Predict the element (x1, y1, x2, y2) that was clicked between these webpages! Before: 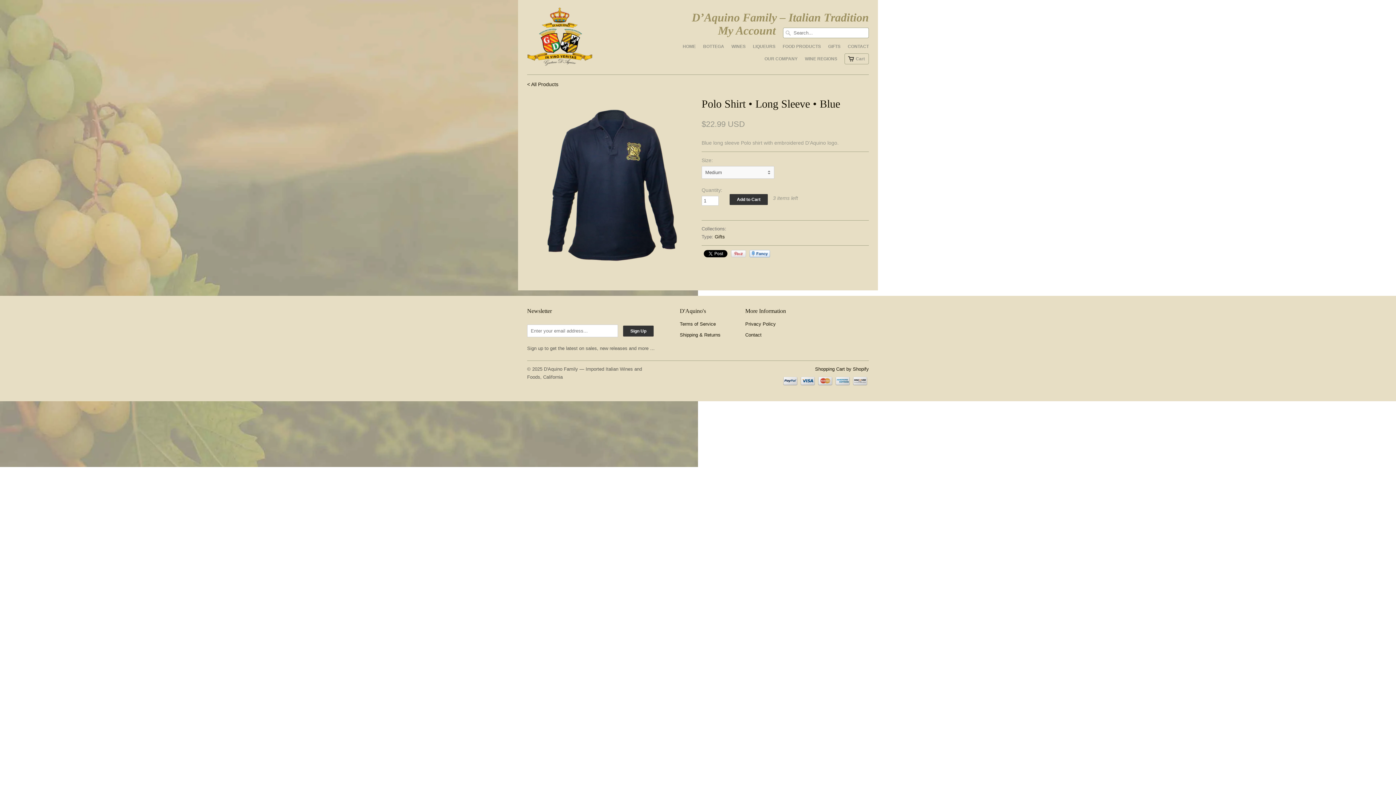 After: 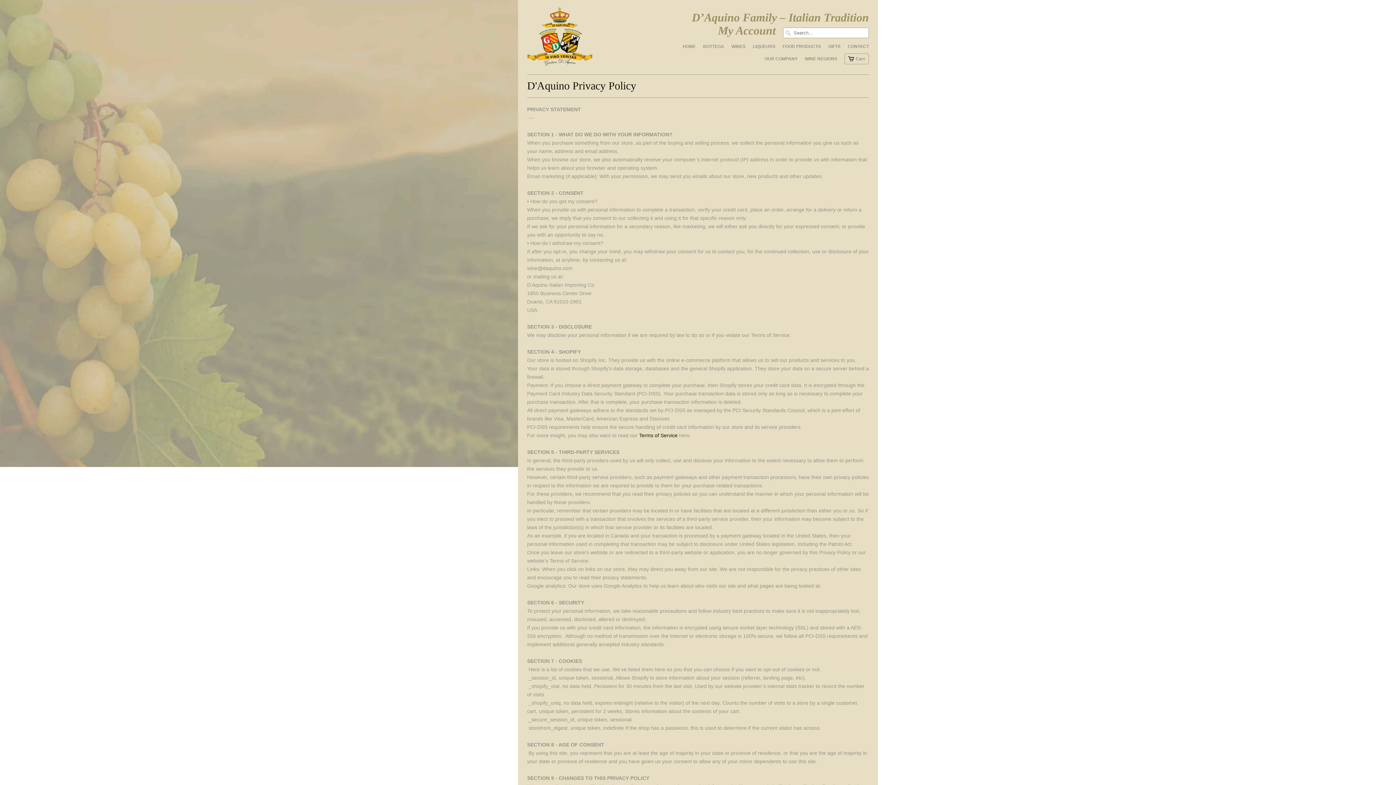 Action: label: Privacy Policy bbox: (745, 321, 776, 326)